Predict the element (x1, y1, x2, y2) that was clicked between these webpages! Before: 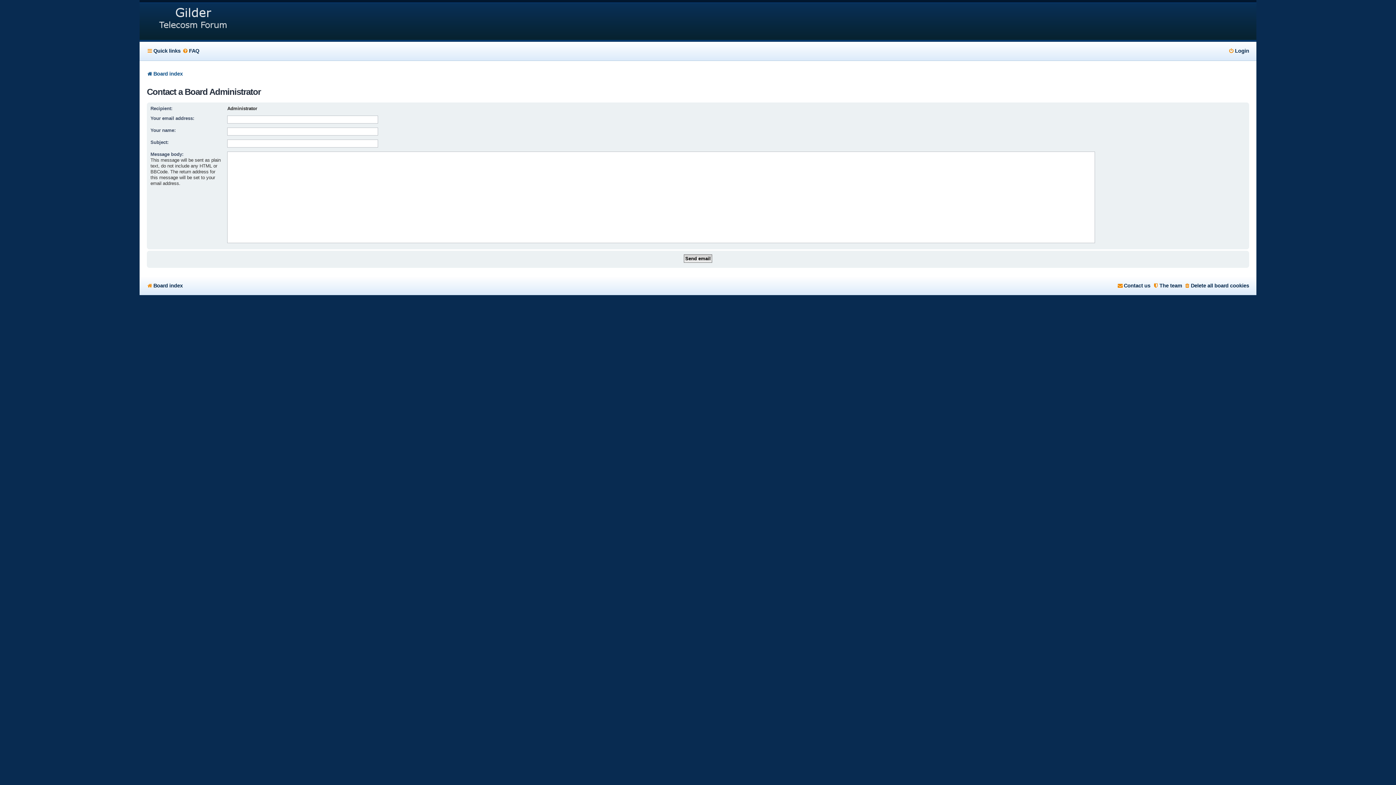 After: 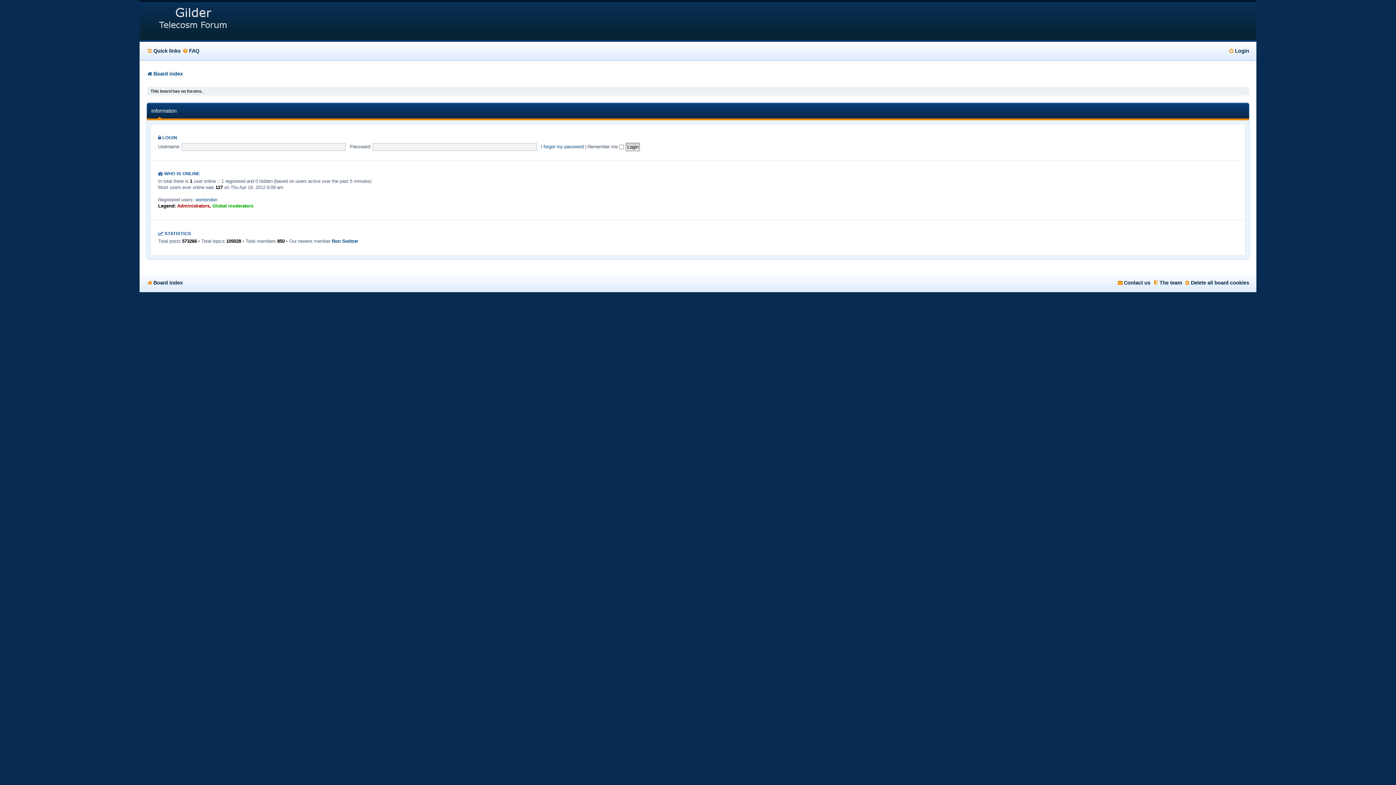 Action: label: Board index bbox: (146, 68, 182, 79)